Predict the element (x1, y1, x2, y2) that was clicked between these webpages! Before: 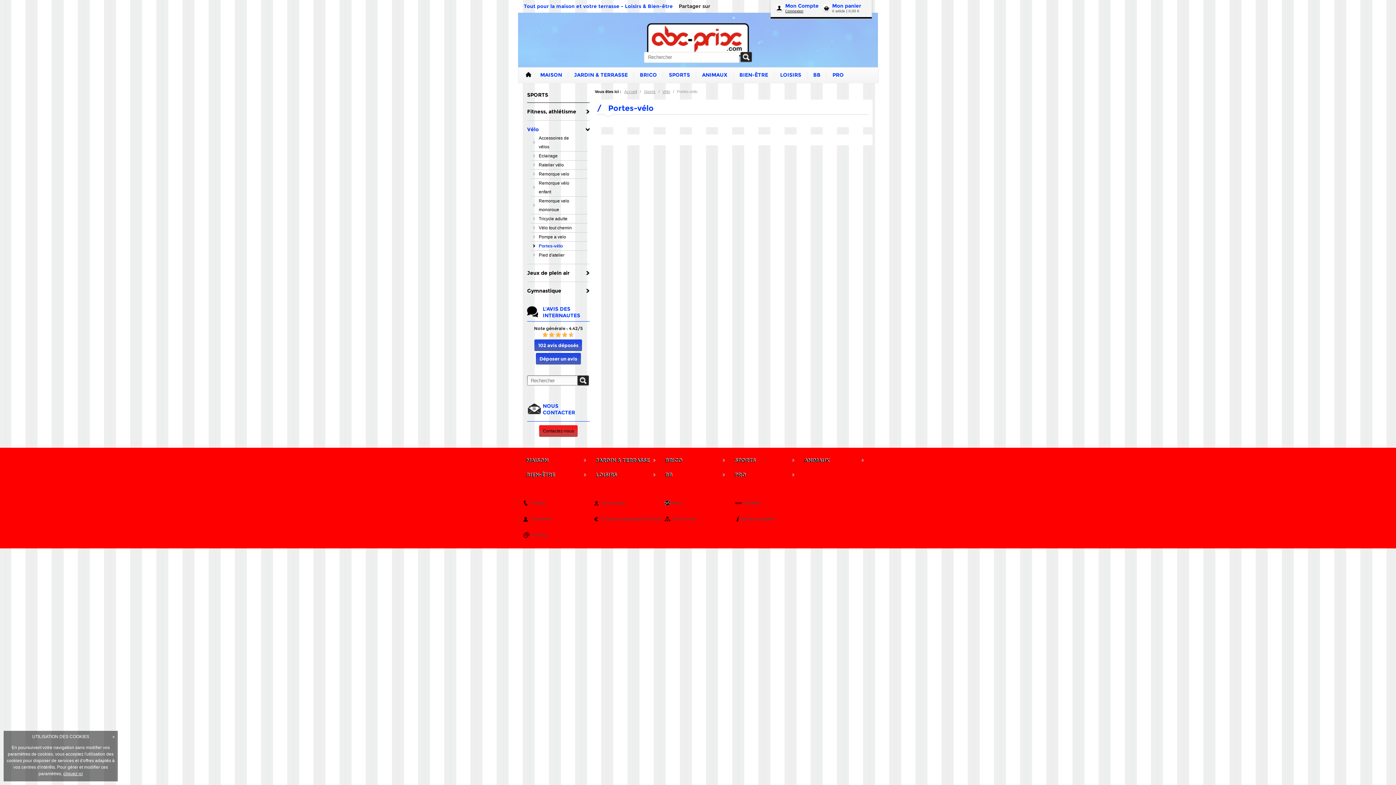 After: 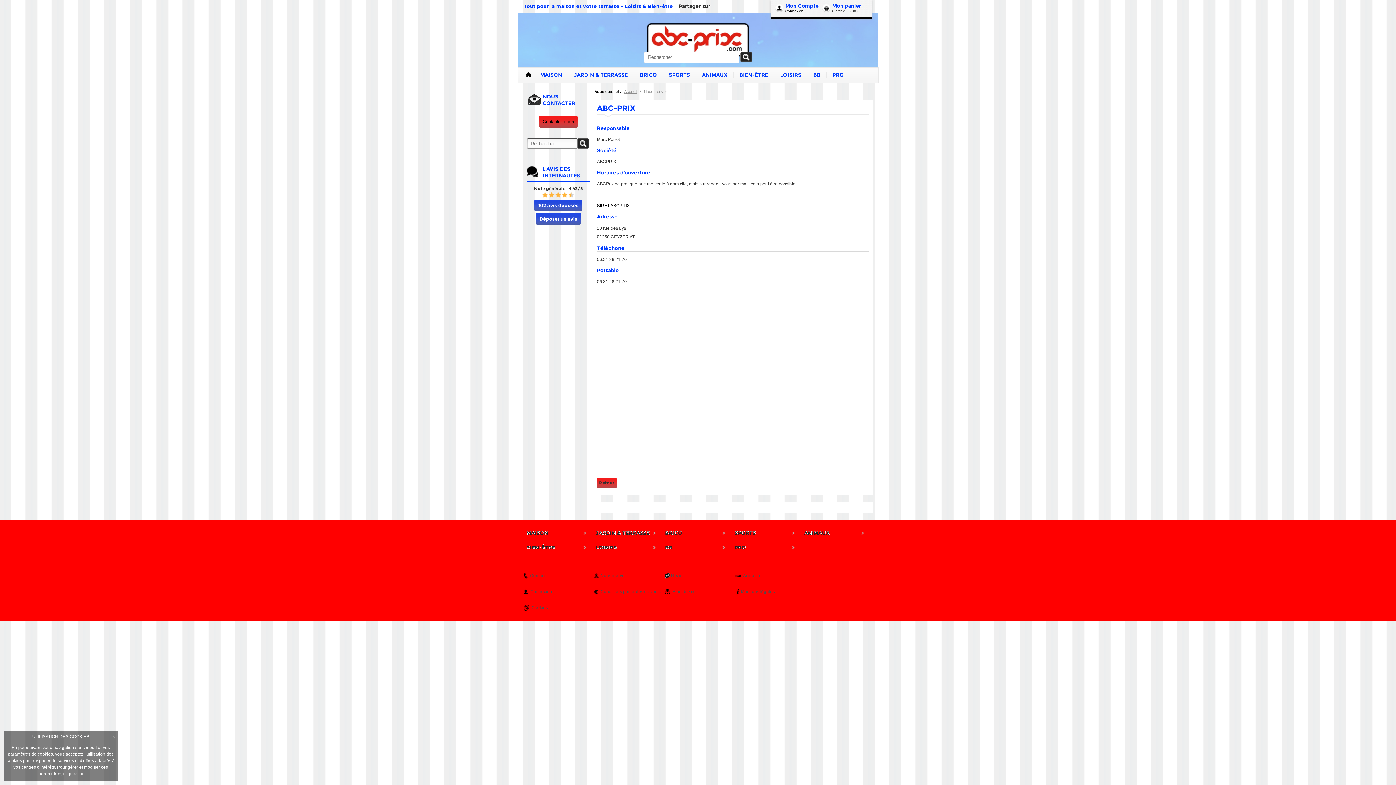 Action: bbox: (594, 495, 663, 511) label: Nous trouver